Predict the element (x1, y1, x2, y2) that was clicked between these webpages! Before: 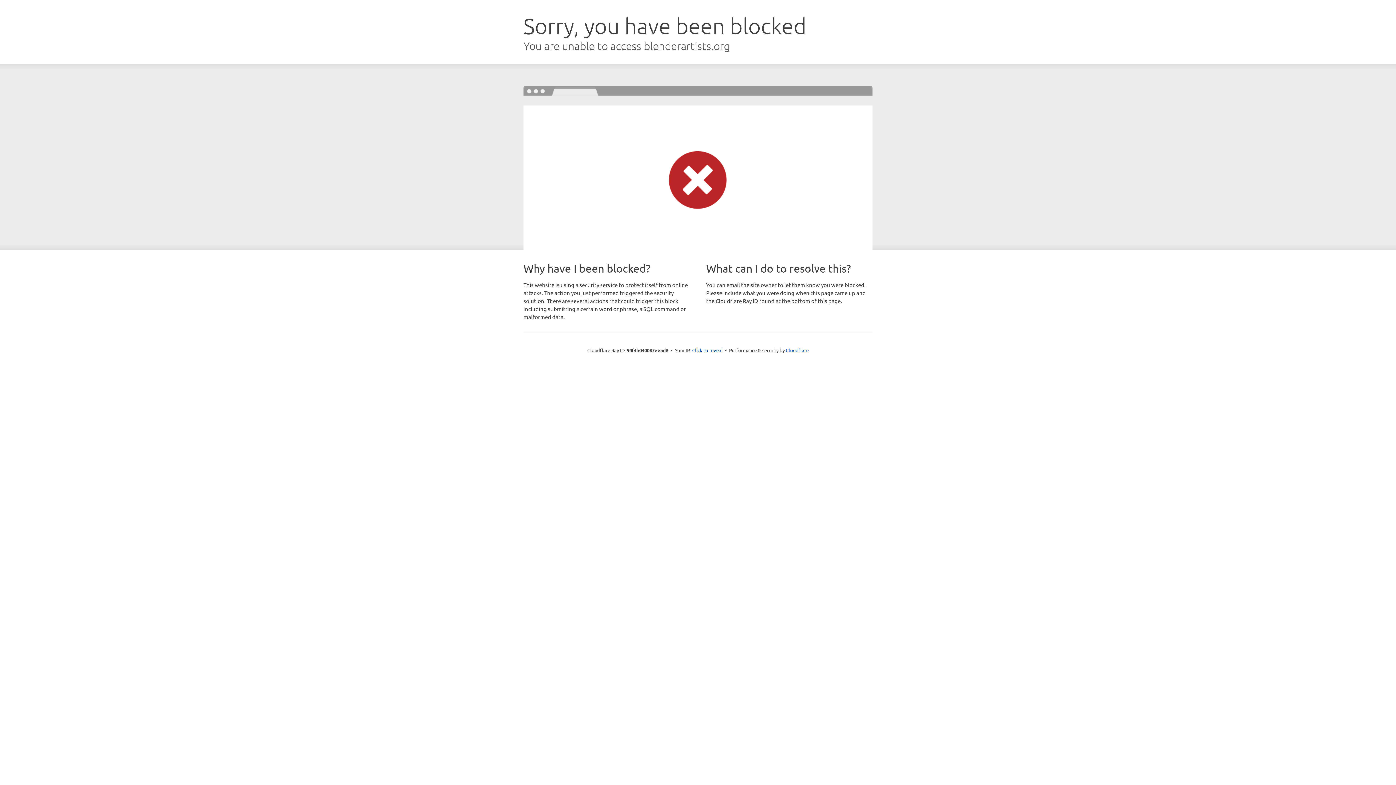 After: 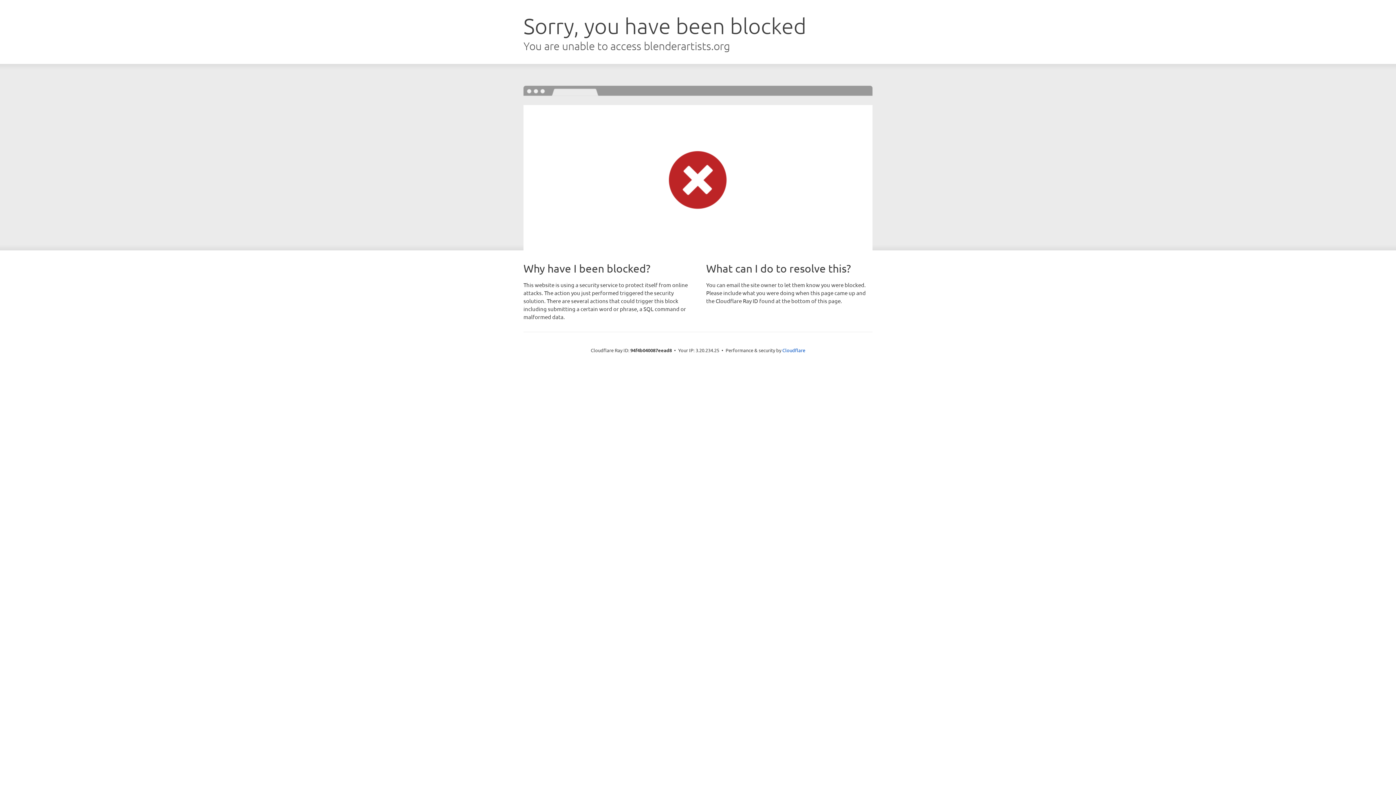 Action: label: Click to reveal bbox: (692, 346, 722, 353)